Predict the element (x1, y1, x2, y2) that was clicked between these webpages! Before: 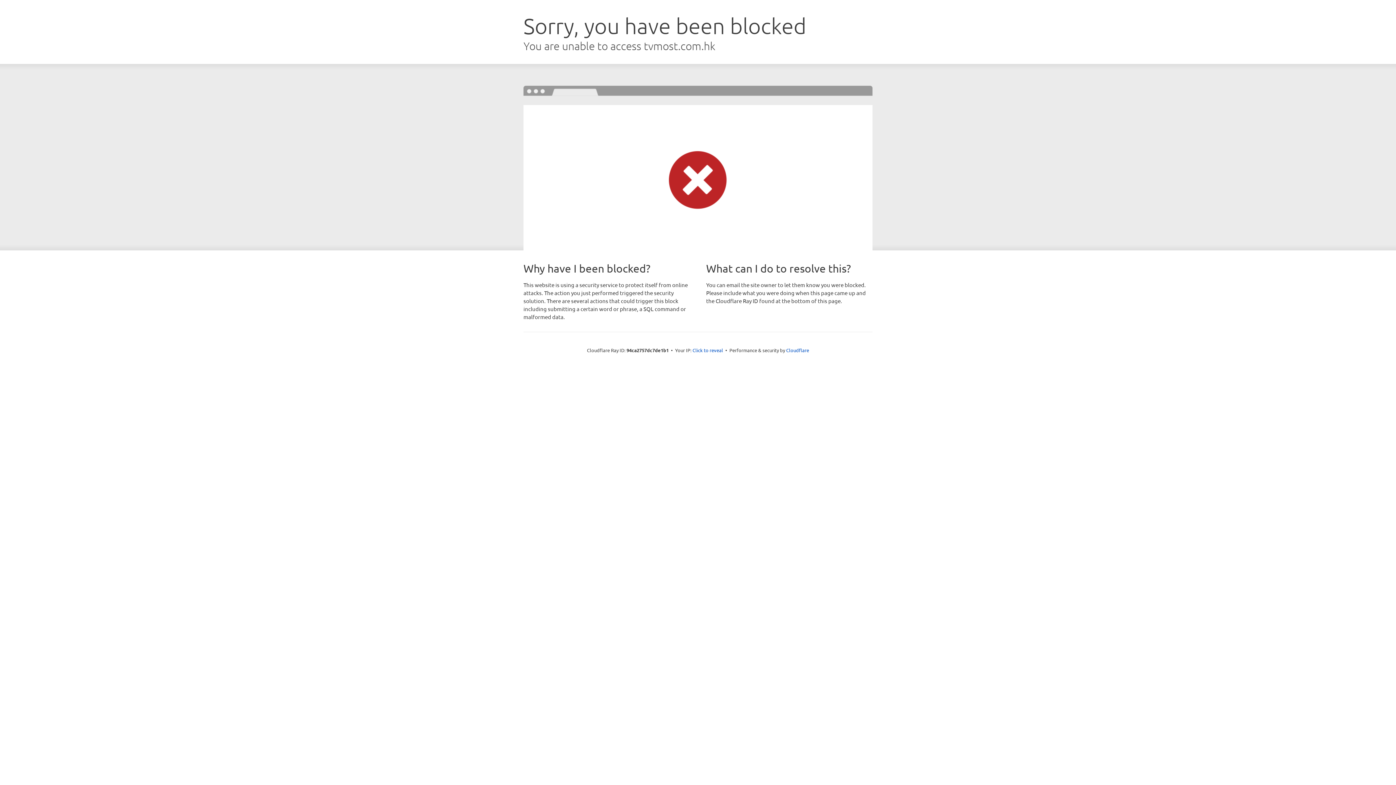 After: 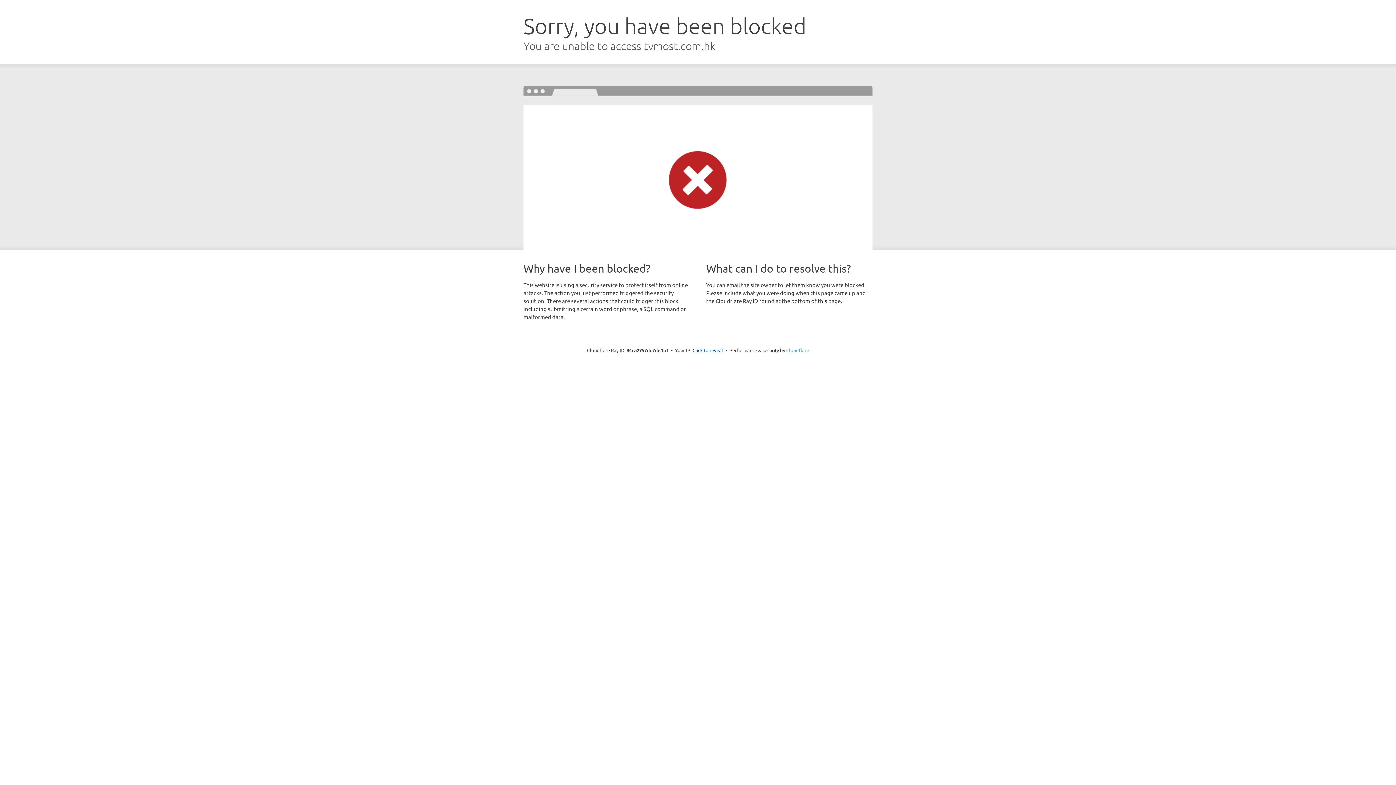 Action: label: Cloudflare bbox: (786, 347, 809, 353)